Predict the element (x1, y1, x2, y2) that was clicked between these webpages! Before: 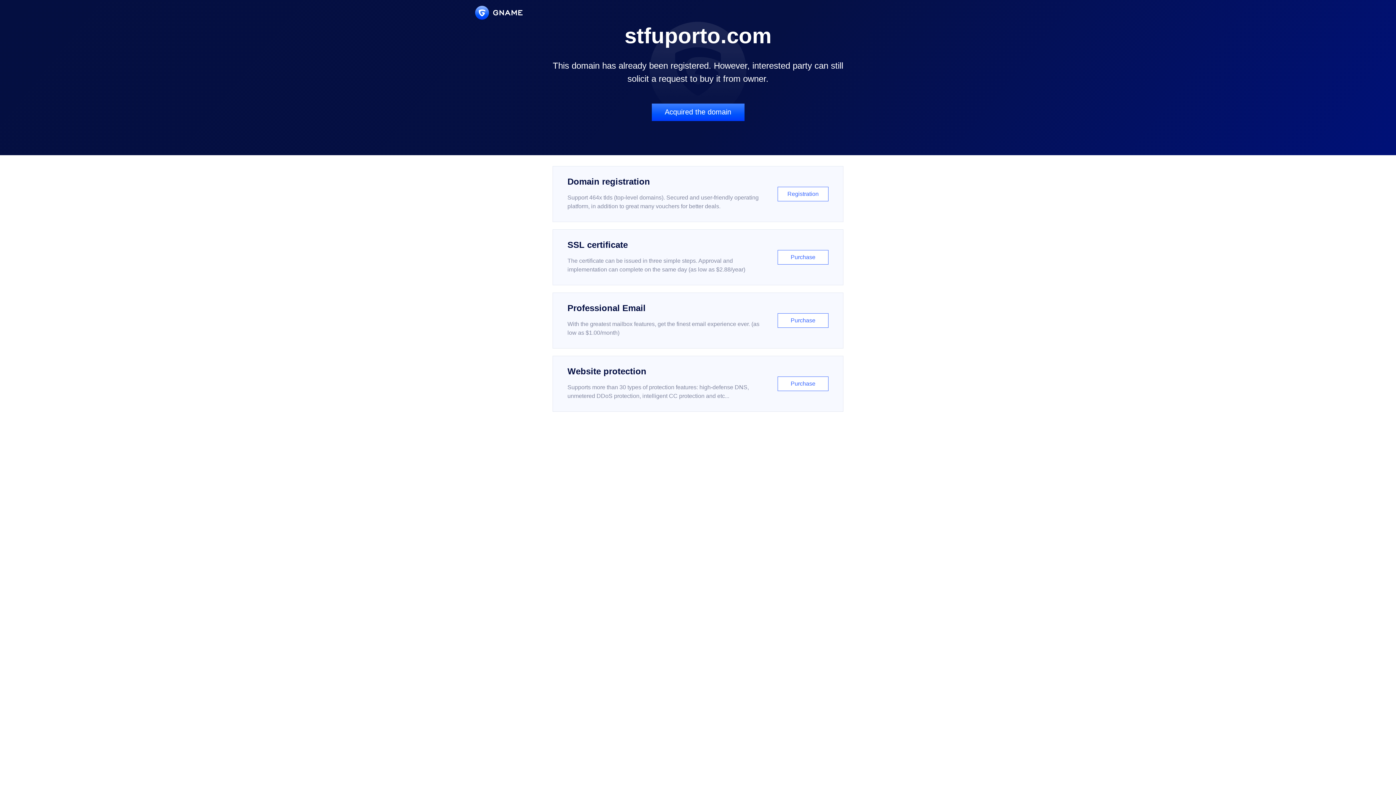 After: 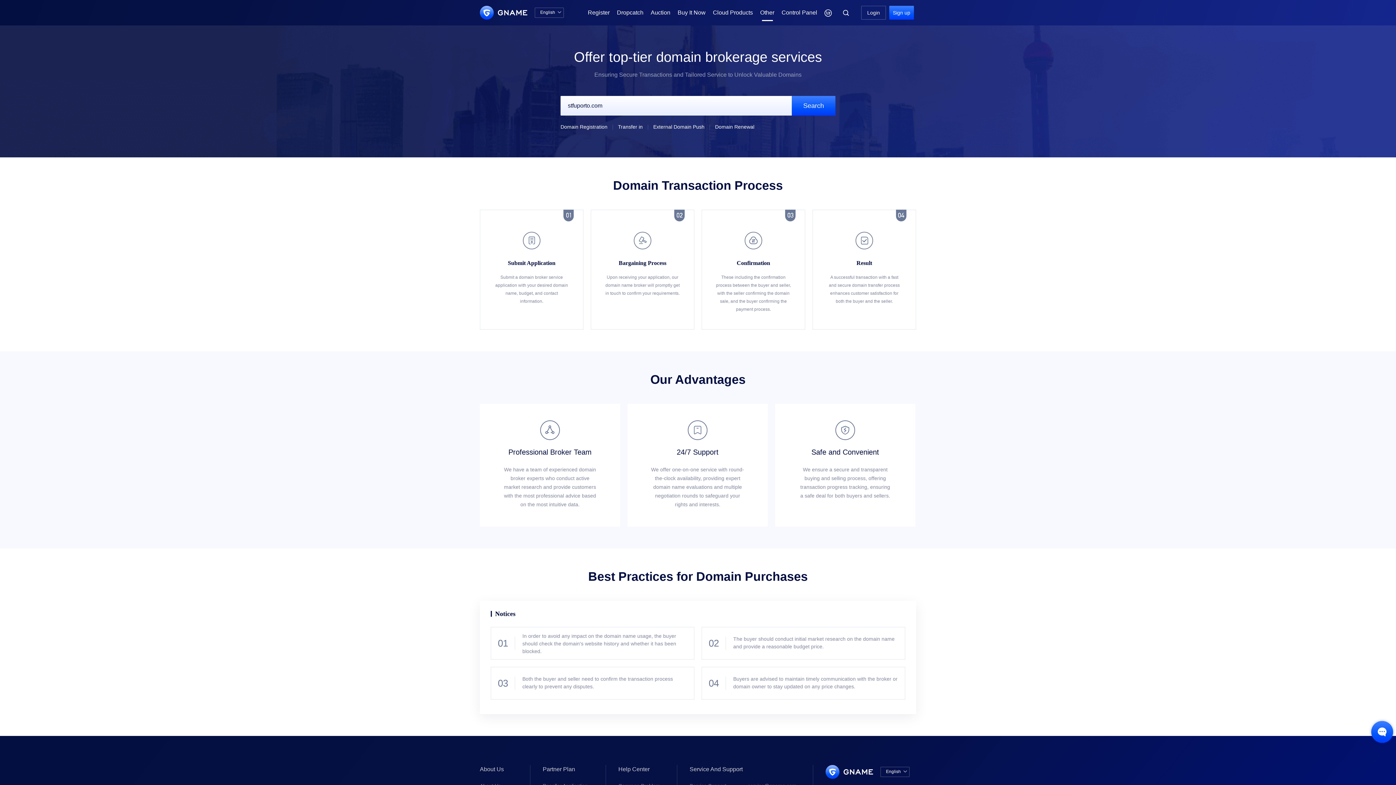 Action: label: Acquired the domain bbox: (651, 103, 744, 121)